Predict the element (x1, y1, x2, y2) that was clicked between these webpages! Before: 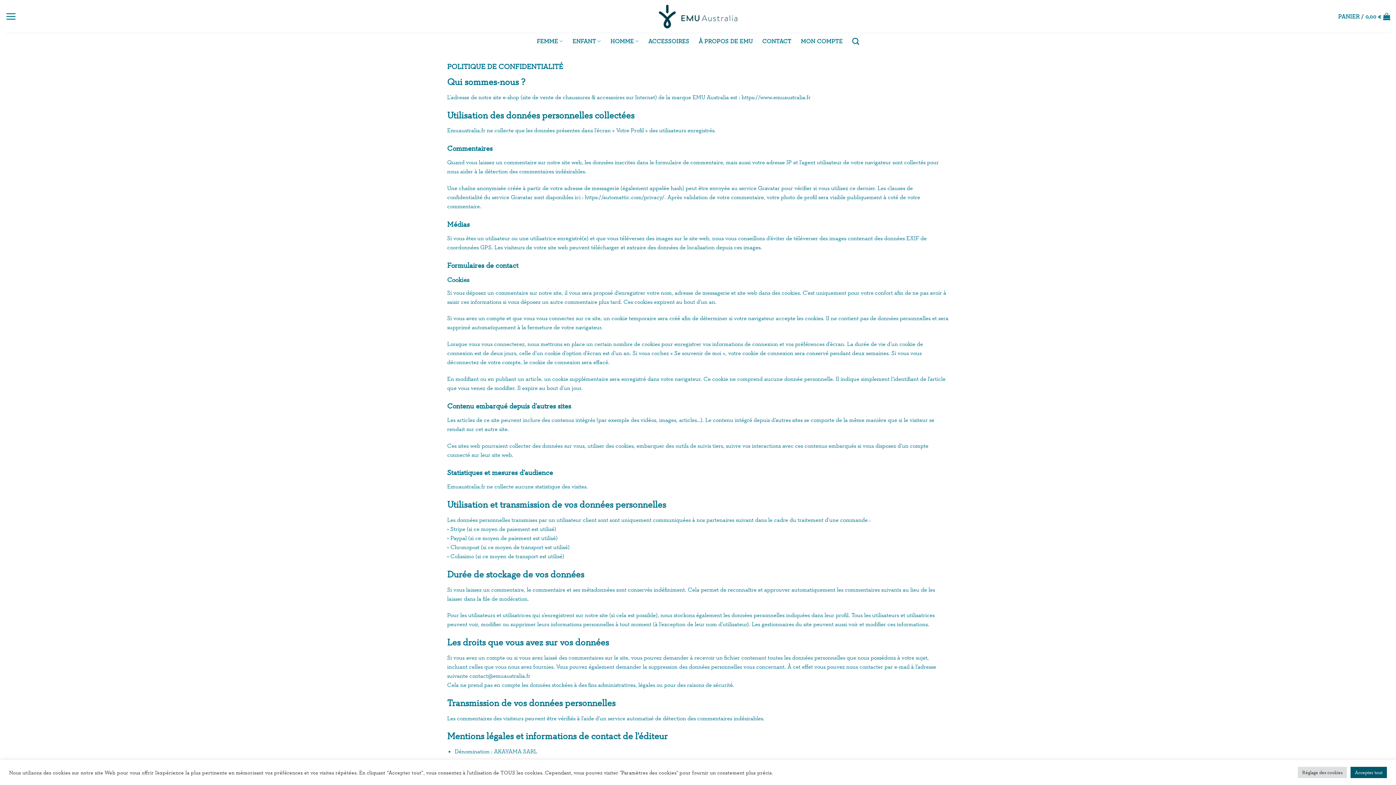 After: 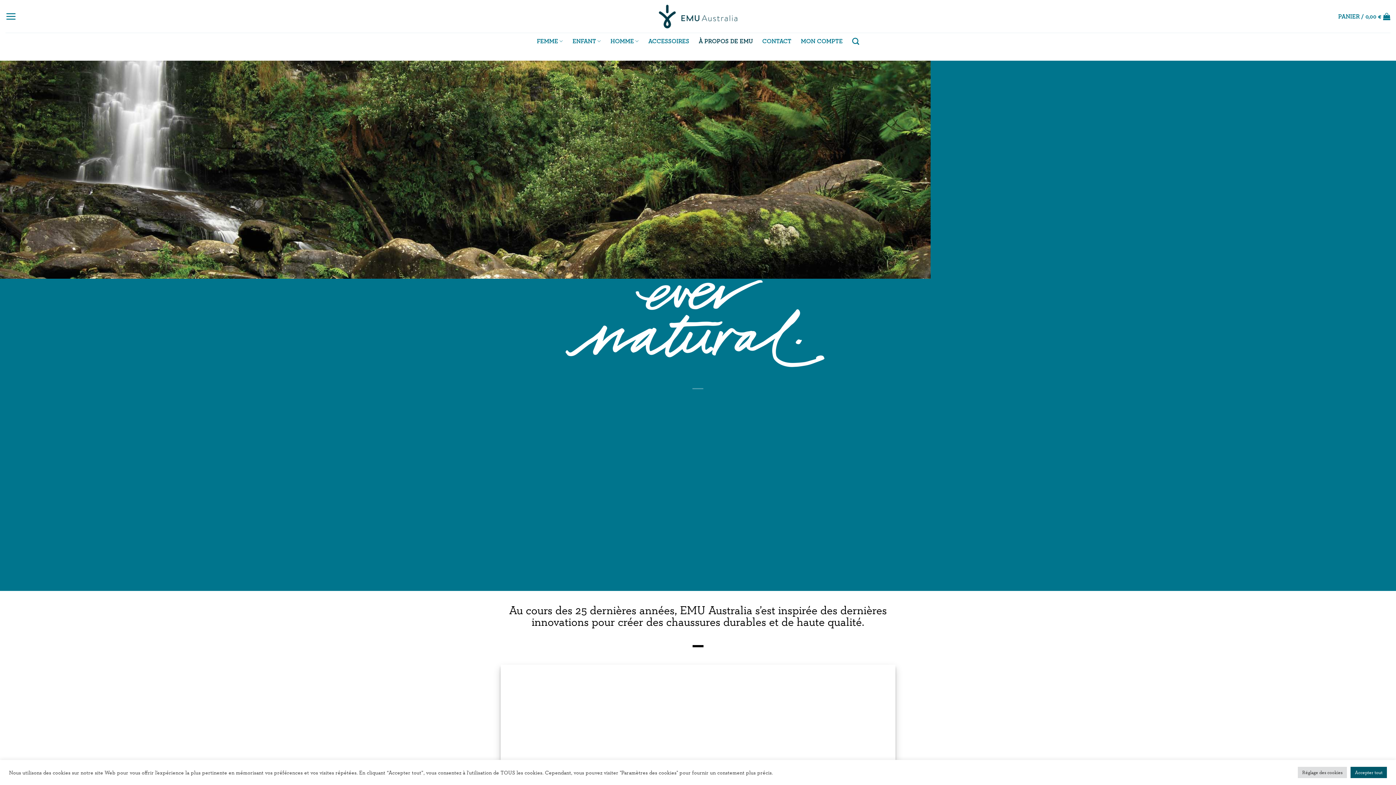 Action: label: À PROPOS DE EMU bbox: (698, 34, 752, 47)